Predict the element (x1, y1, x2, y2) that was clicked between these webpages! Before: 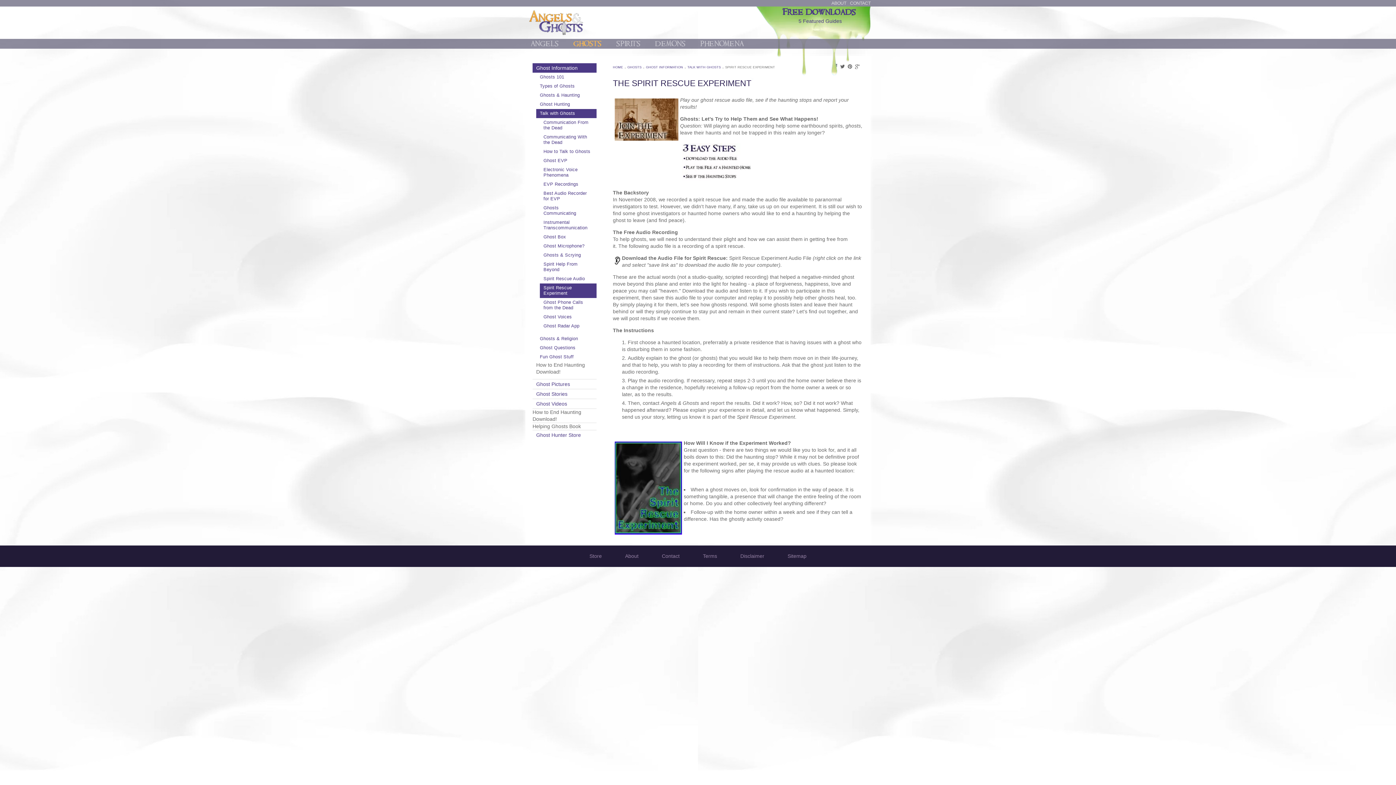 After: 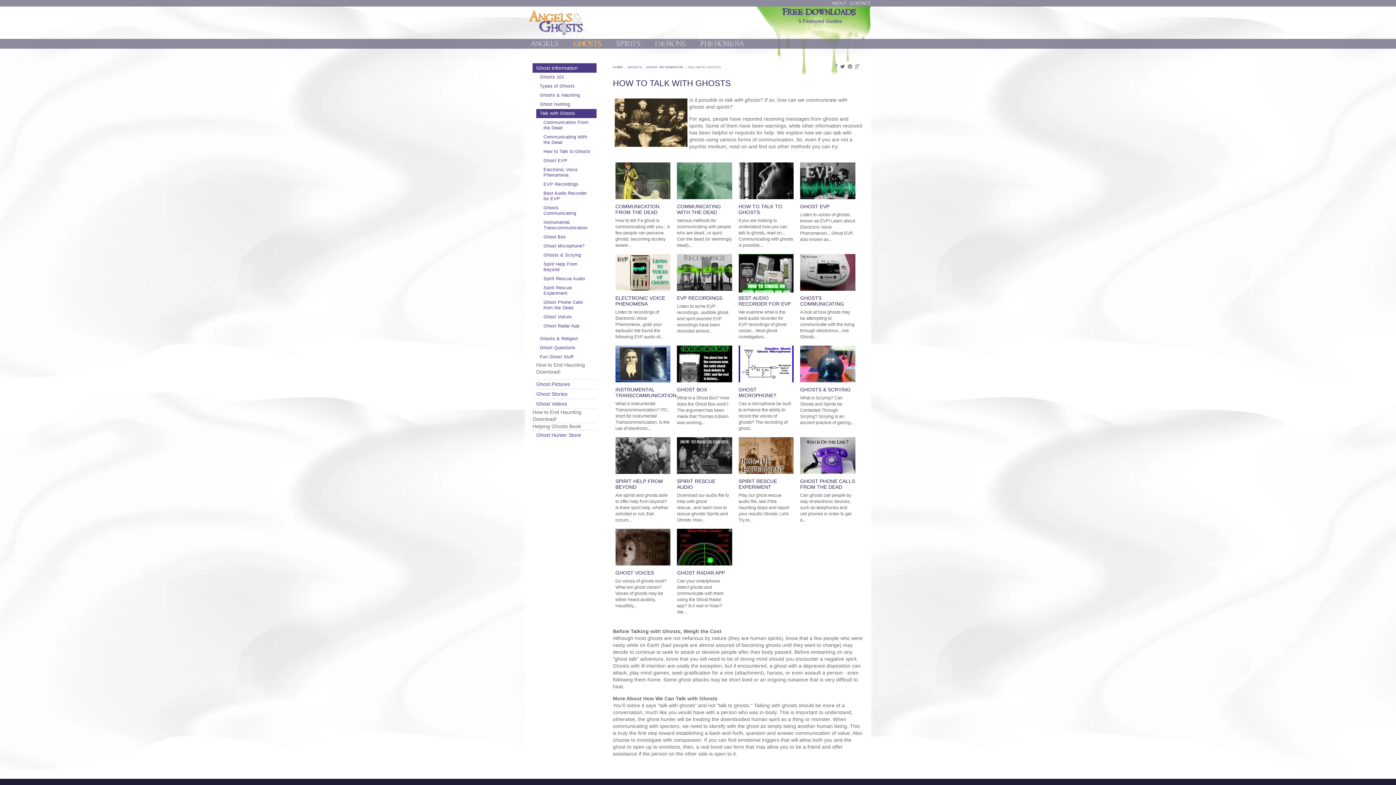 Action: label: Talk with Ghosts bbox: (536, 109, 596, 118)